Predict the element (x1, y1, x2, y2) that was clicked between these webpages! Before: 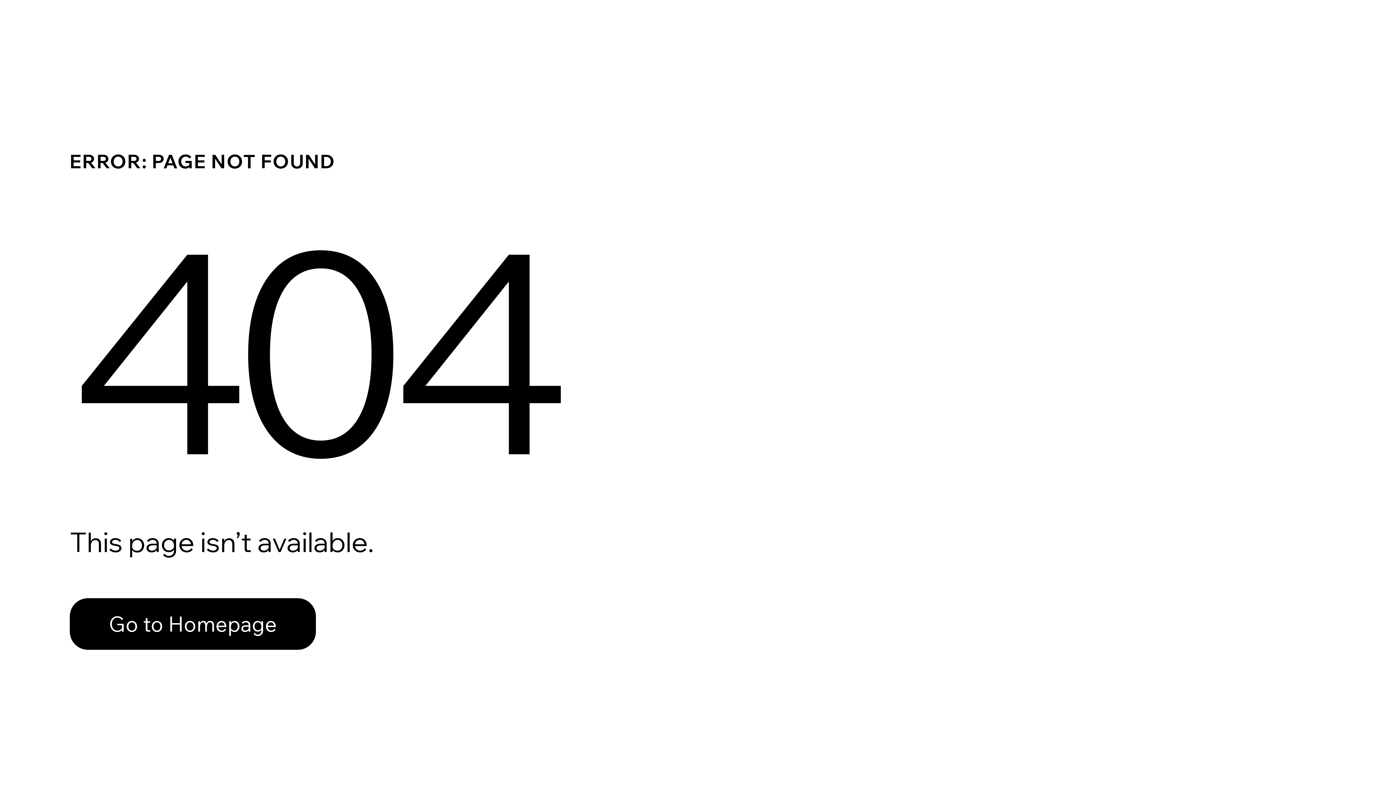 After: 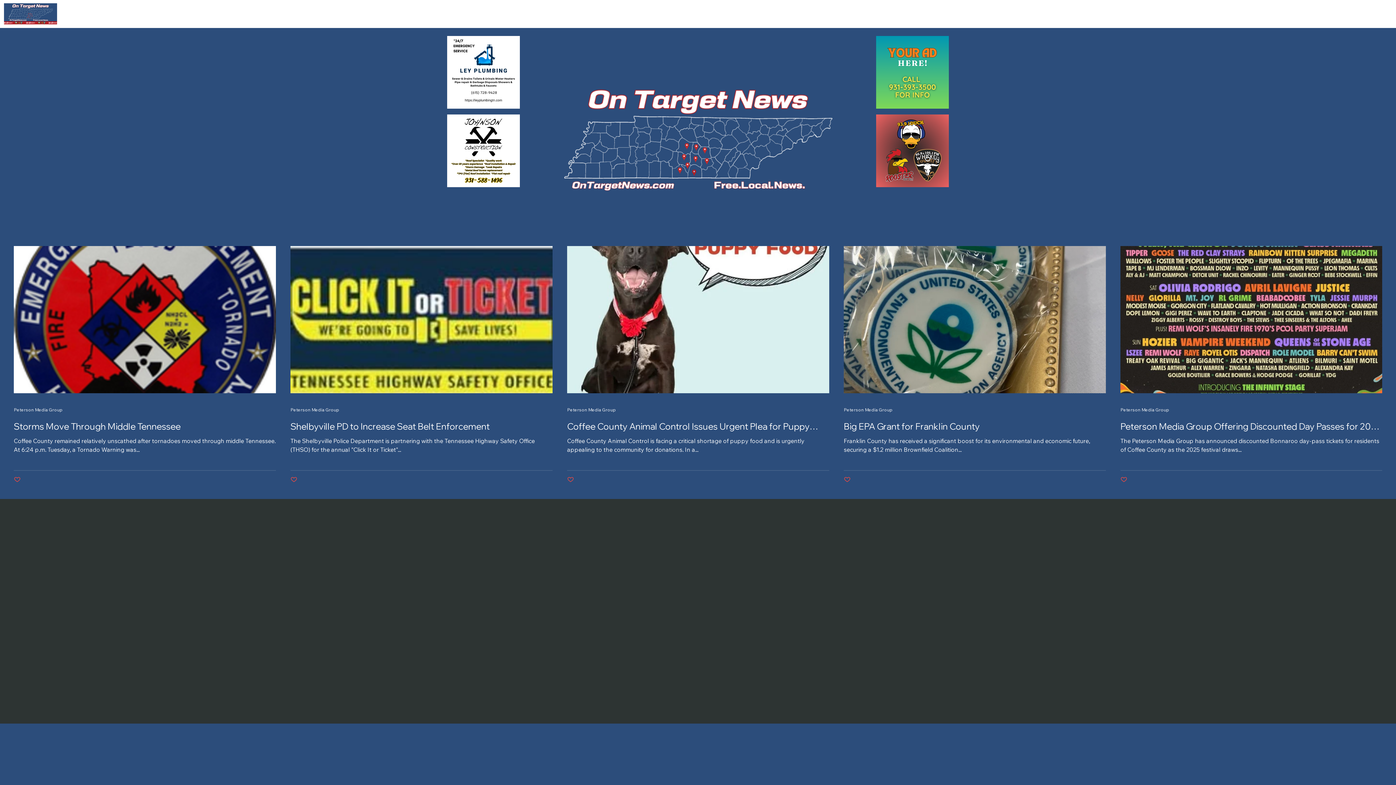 Action: label: Go to Homepage bbox: (69, 582, 768, 659)